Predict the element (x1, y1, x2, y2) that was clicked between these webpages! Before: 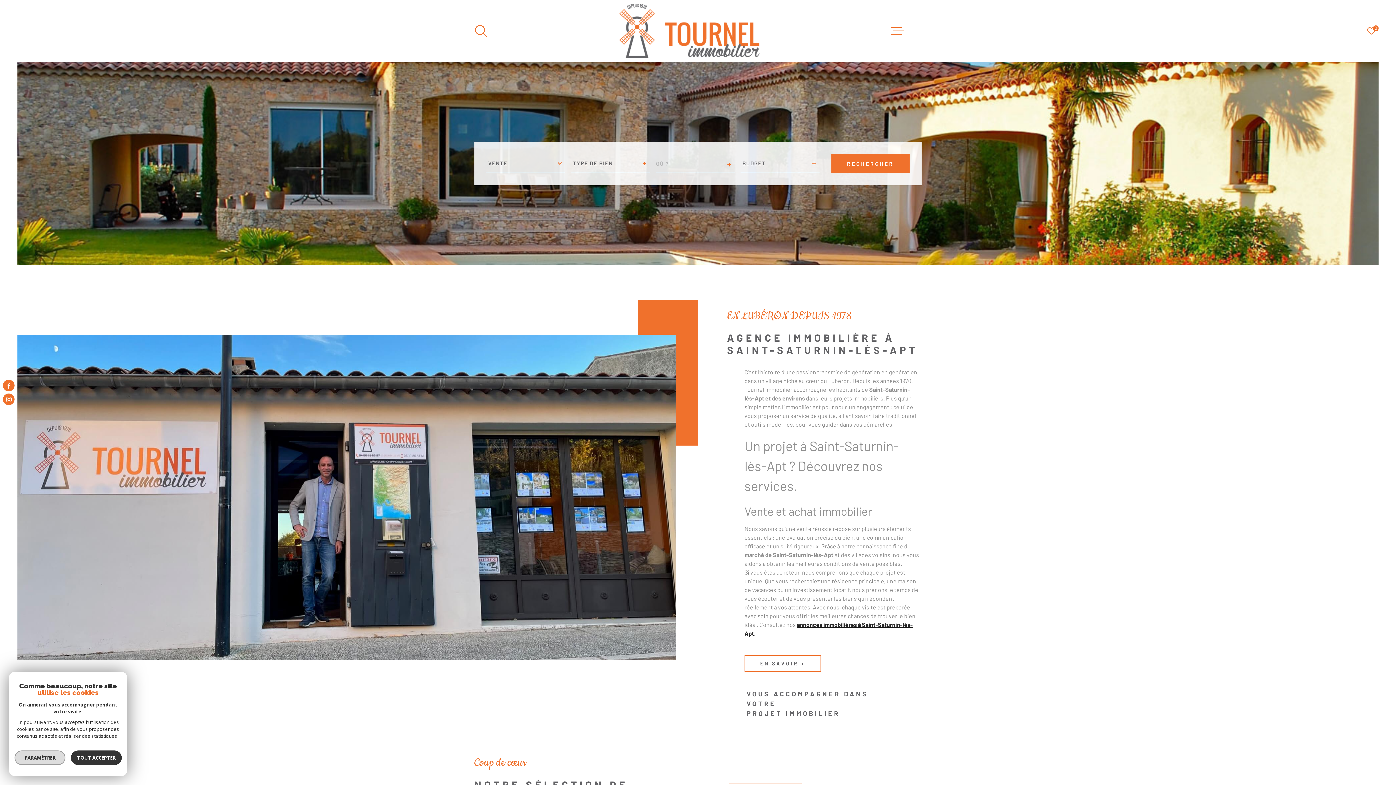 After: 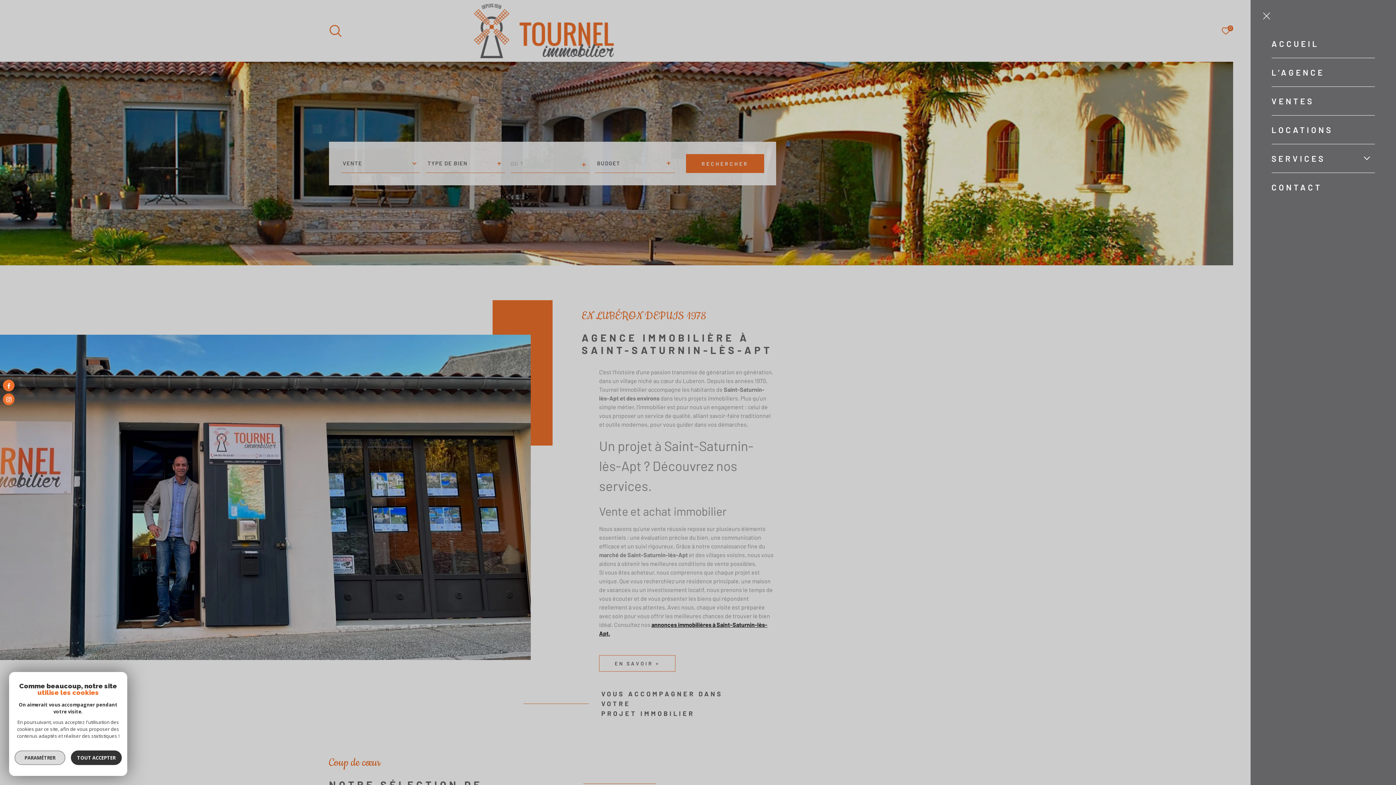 Action: label: Ouvrir le menu bbox: (891, 24, 904, 37)